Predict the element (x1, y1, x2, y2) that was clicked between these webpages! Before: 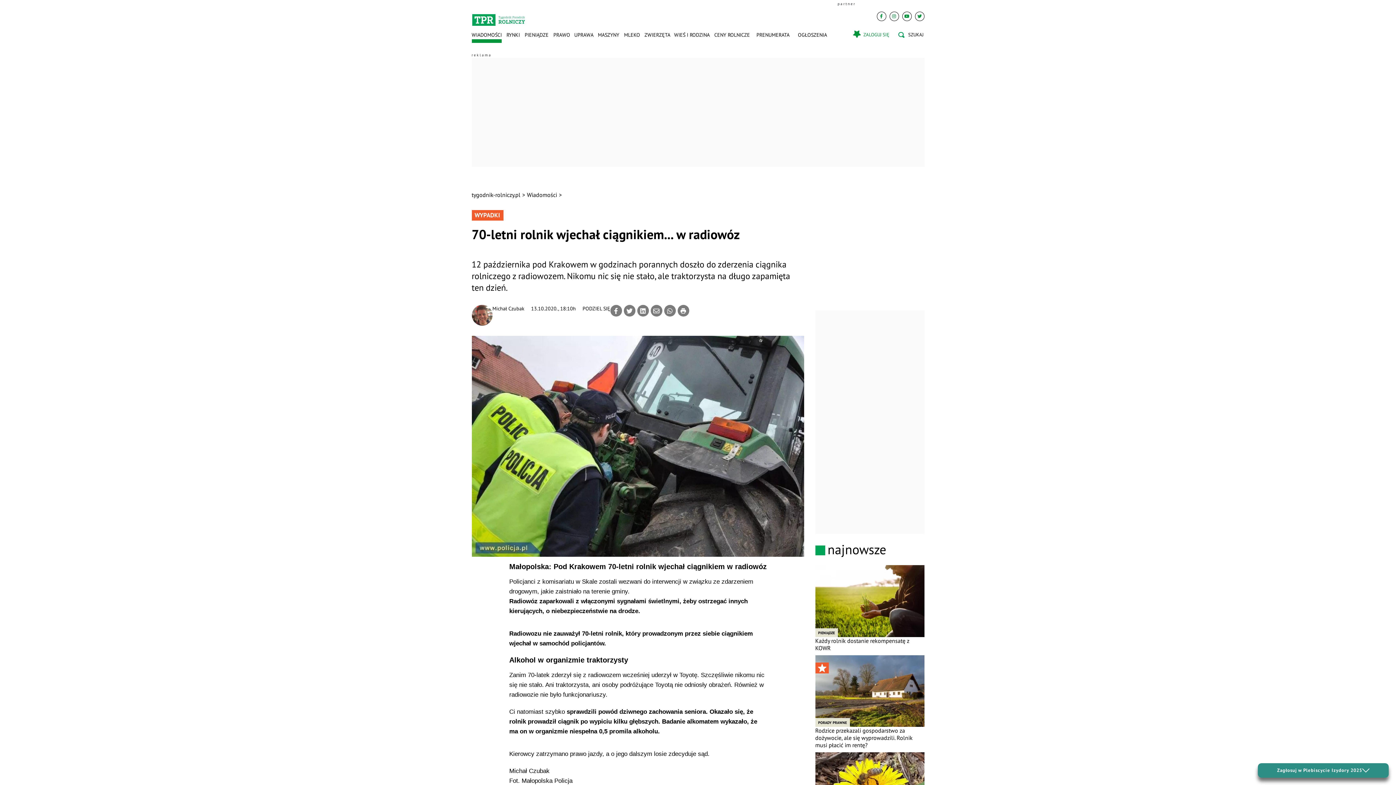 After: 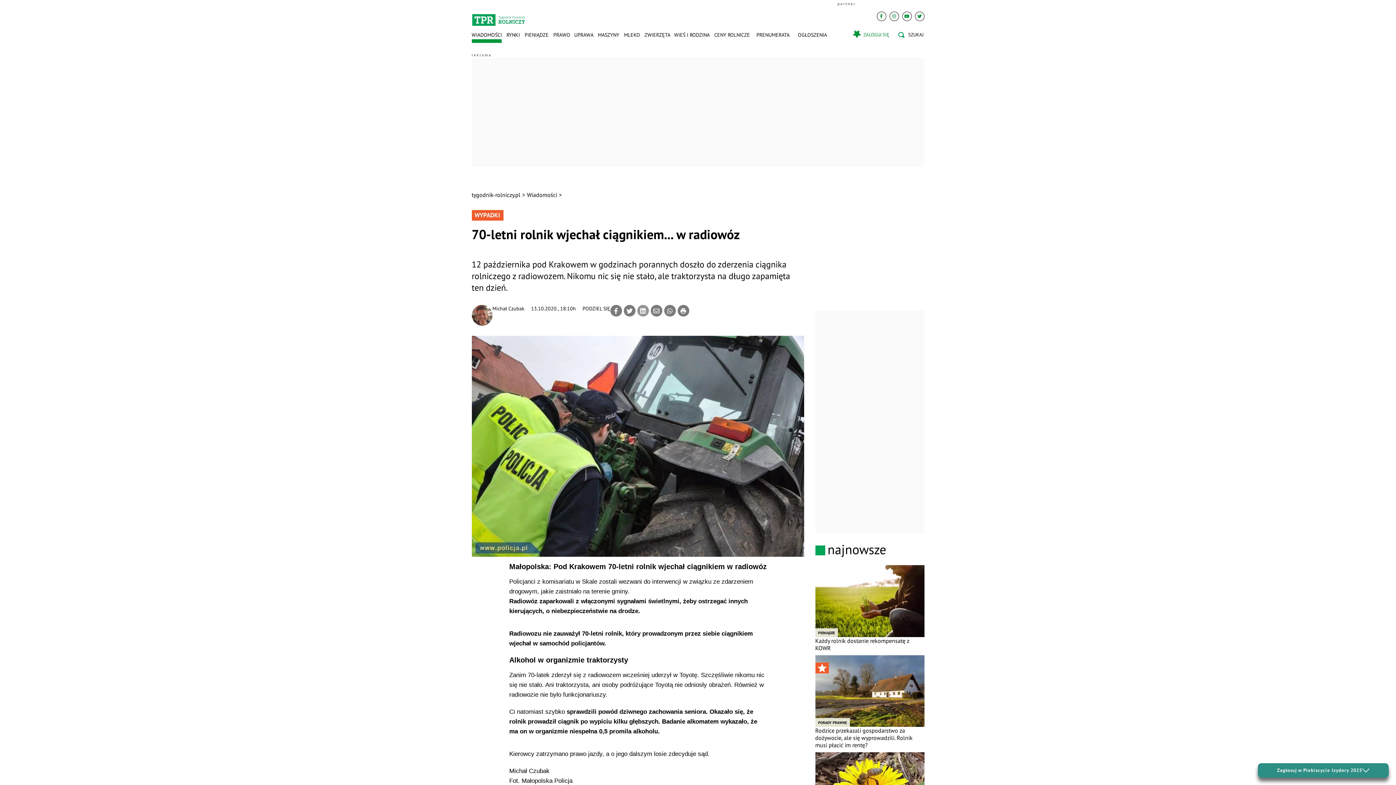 Action: bbox: (637, 305, 648, 316)